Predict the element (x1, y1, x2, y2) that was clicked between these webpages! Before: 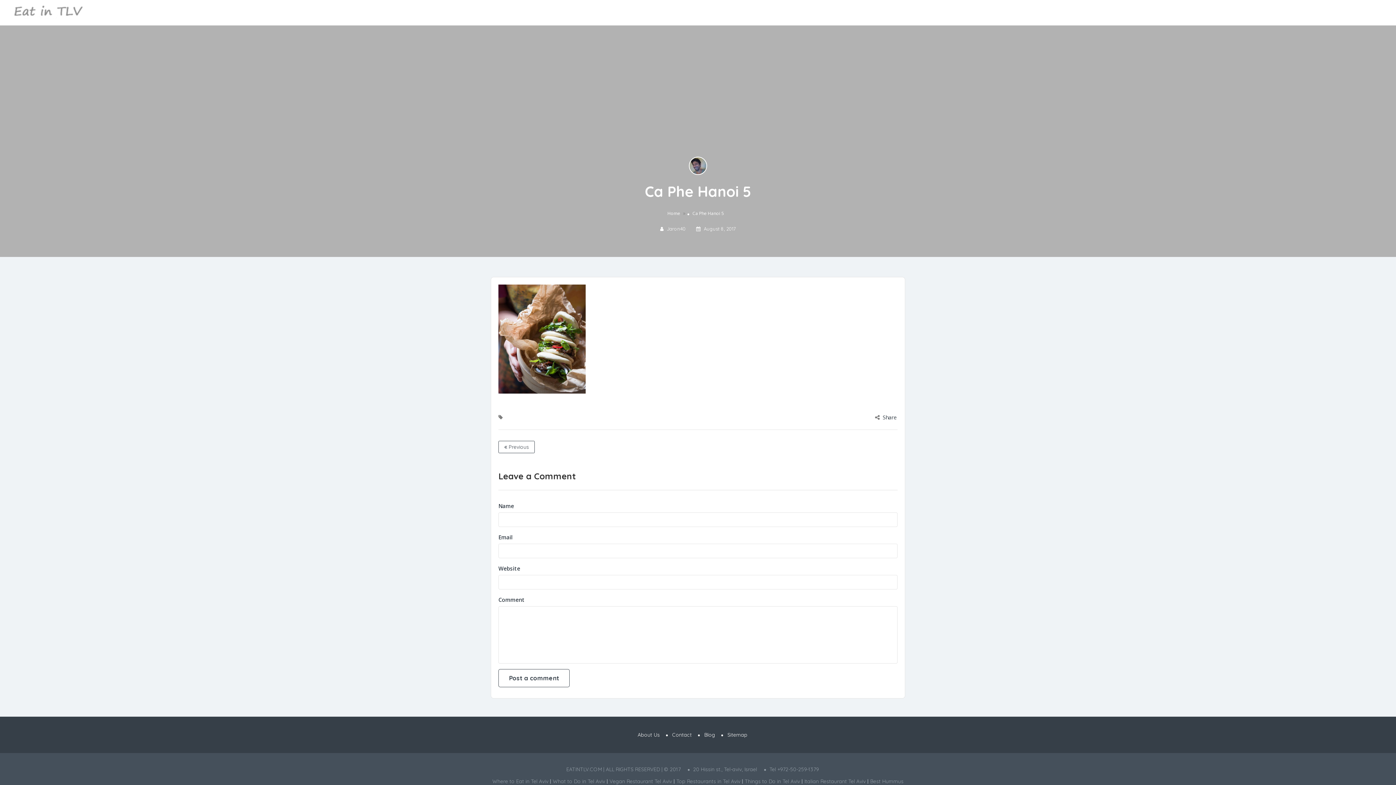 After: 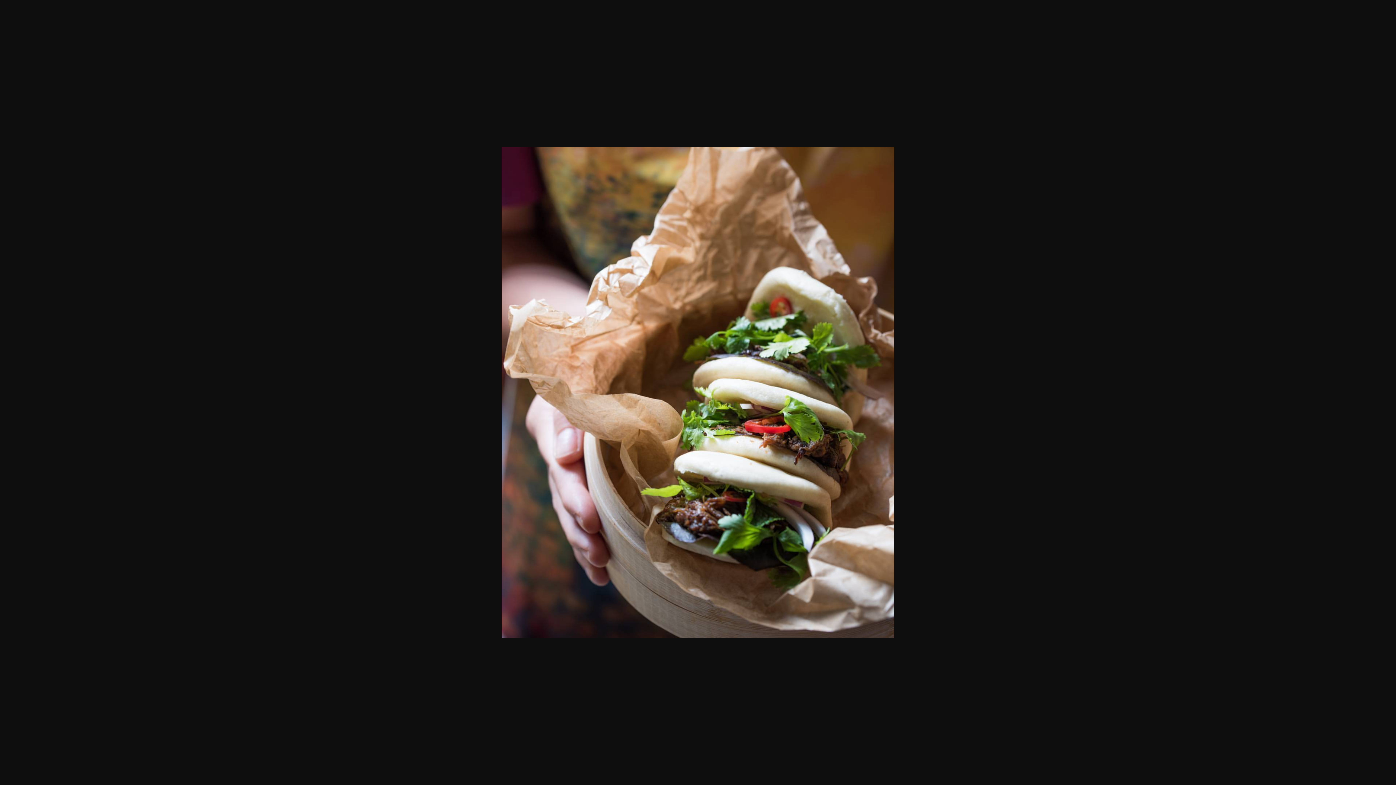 Action: bbox: (498, 335, 585, 342)